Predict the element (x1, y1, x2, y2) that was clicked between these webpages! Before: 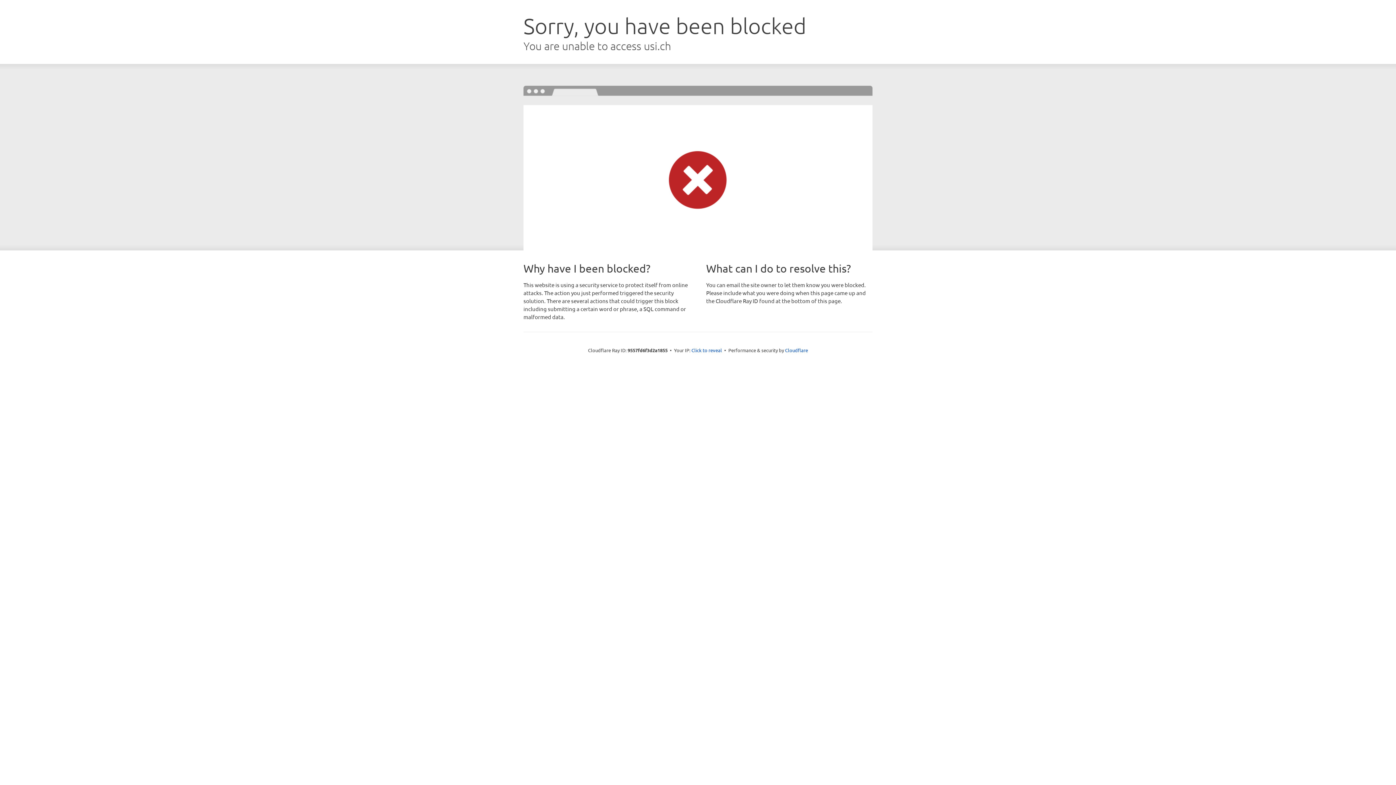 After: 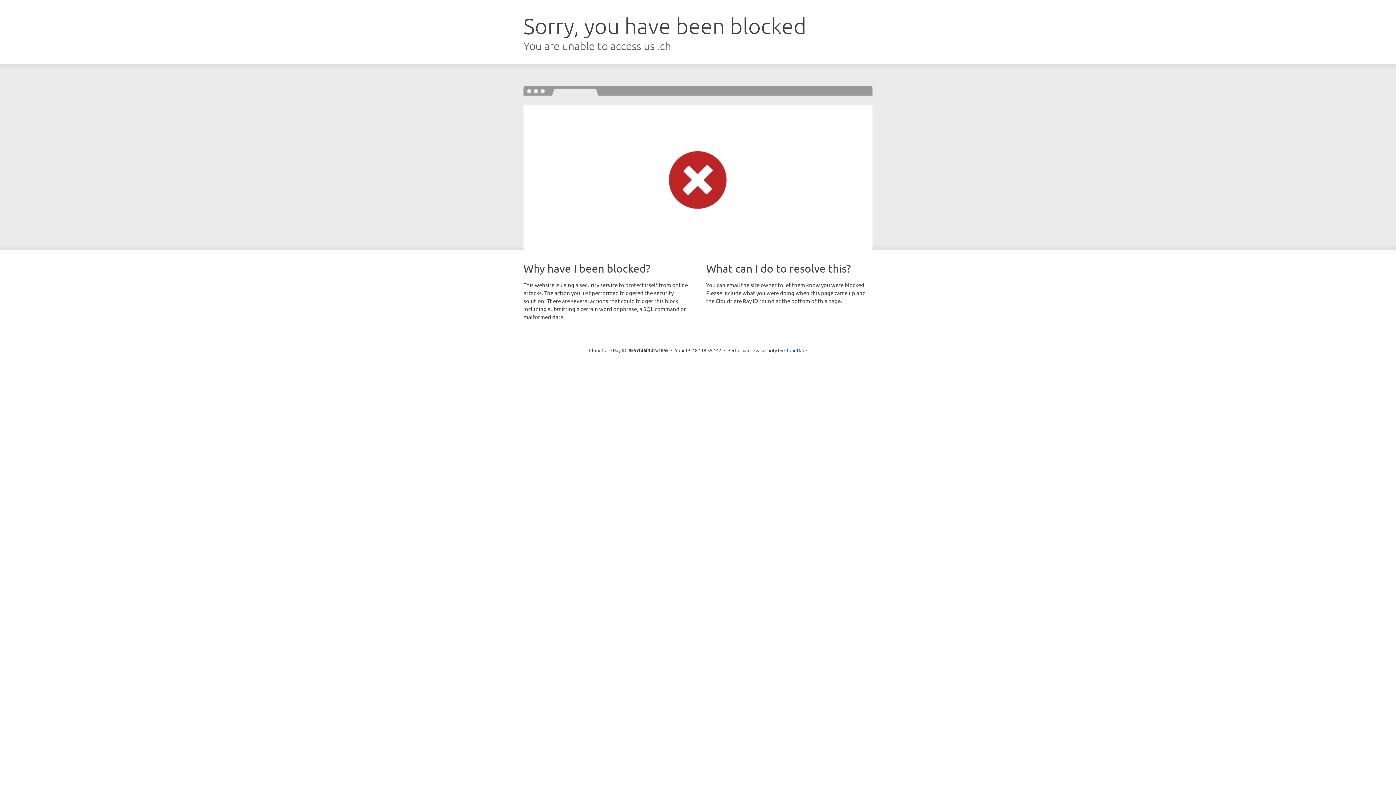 Action: bbox: (691, 346, 722, 353) label: Click to reveal